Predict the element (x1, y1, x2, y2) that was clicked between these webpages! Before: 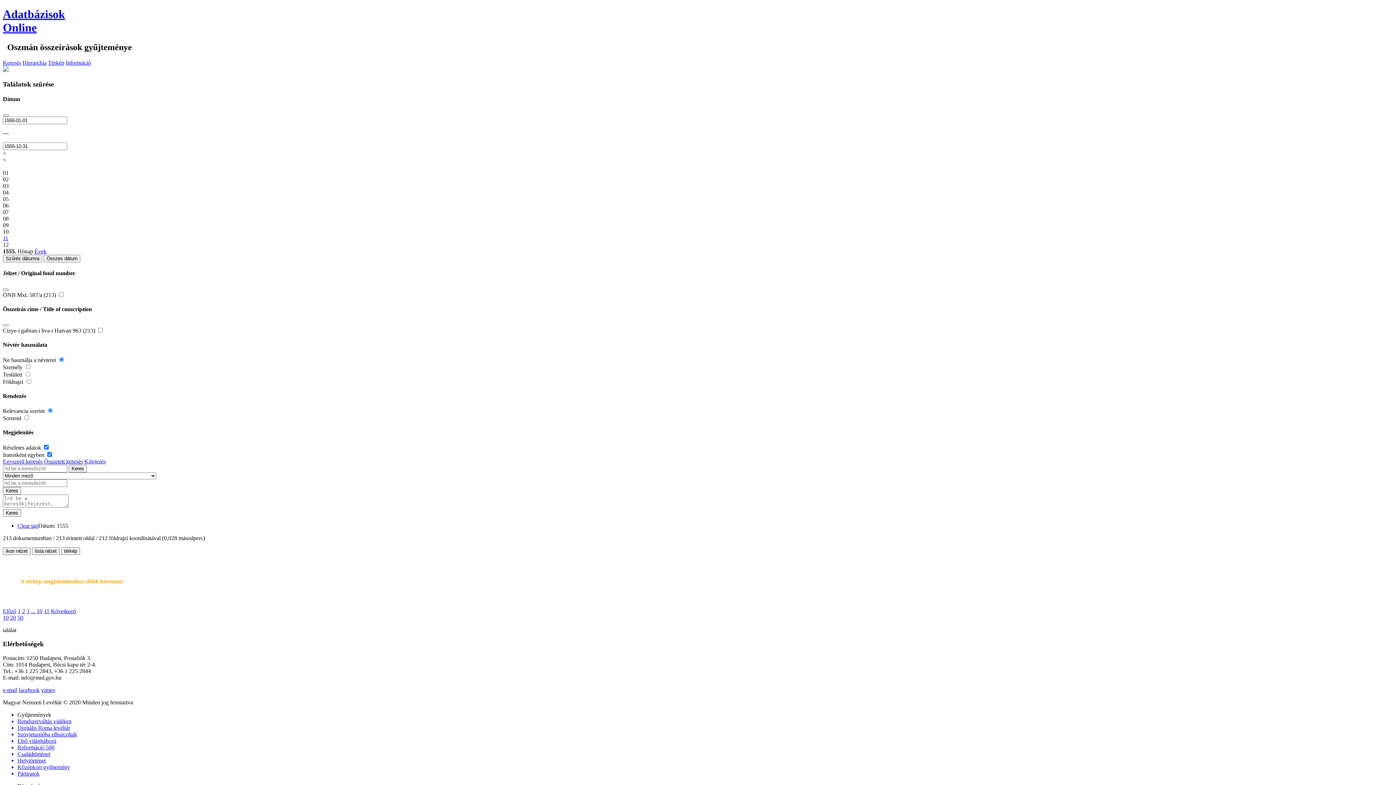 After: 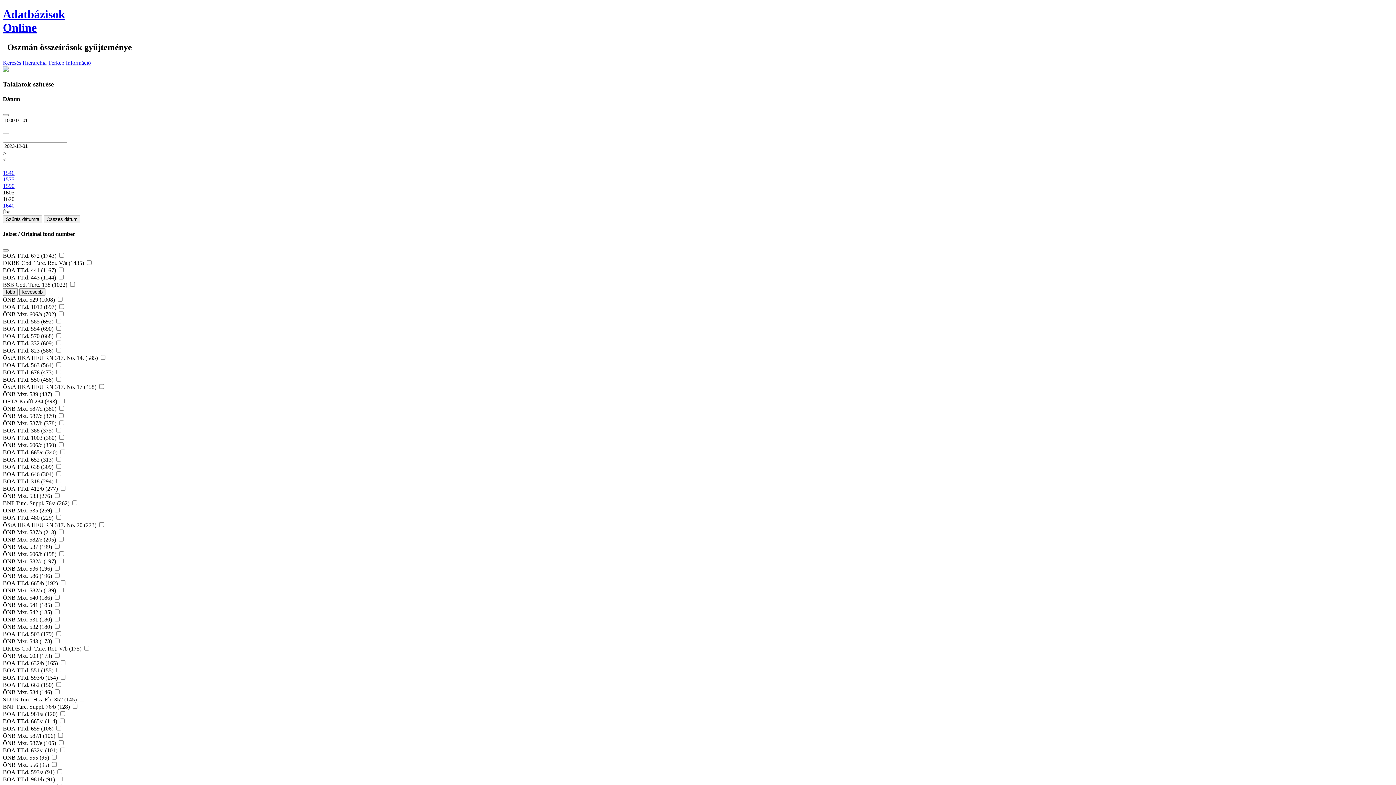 Action: label: Clear tag bbox: (17, 522, 38, 528)